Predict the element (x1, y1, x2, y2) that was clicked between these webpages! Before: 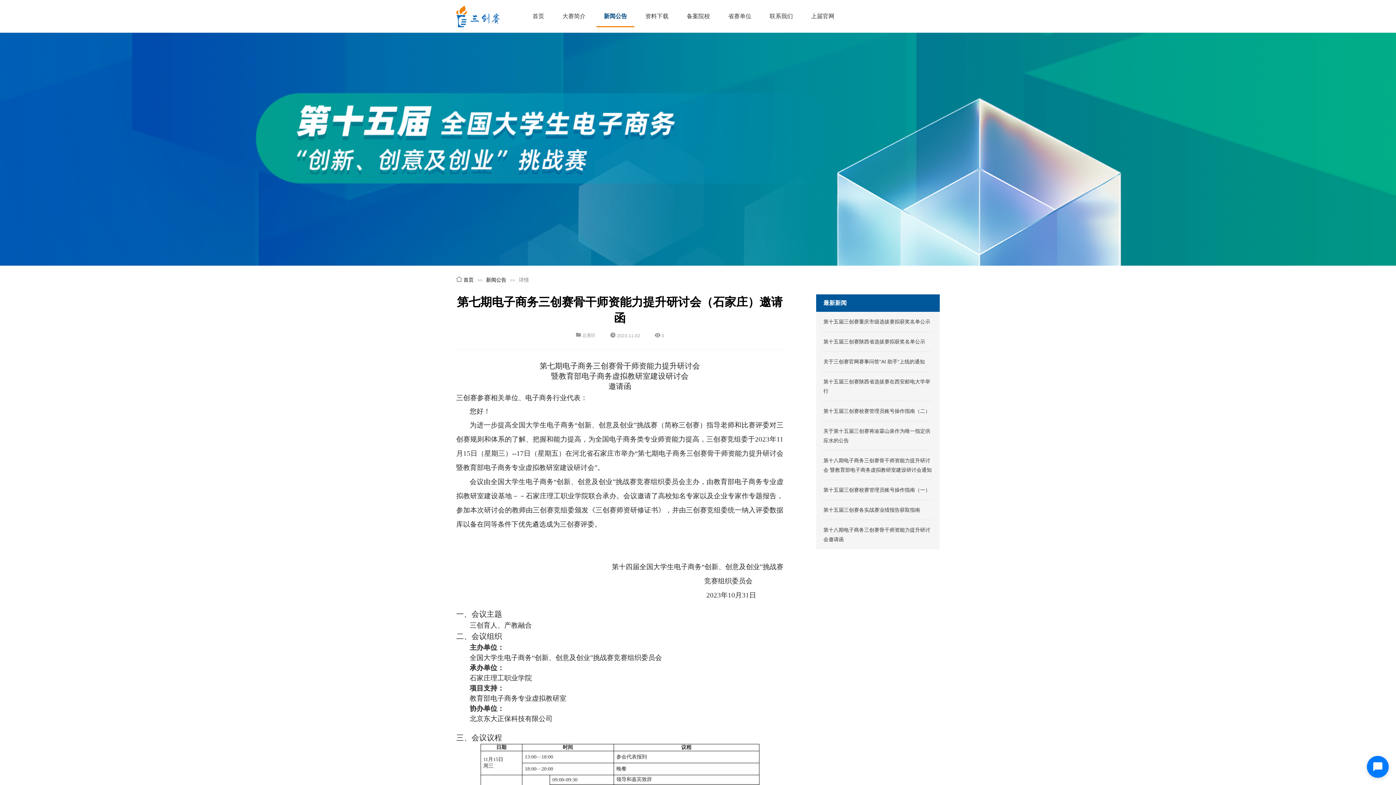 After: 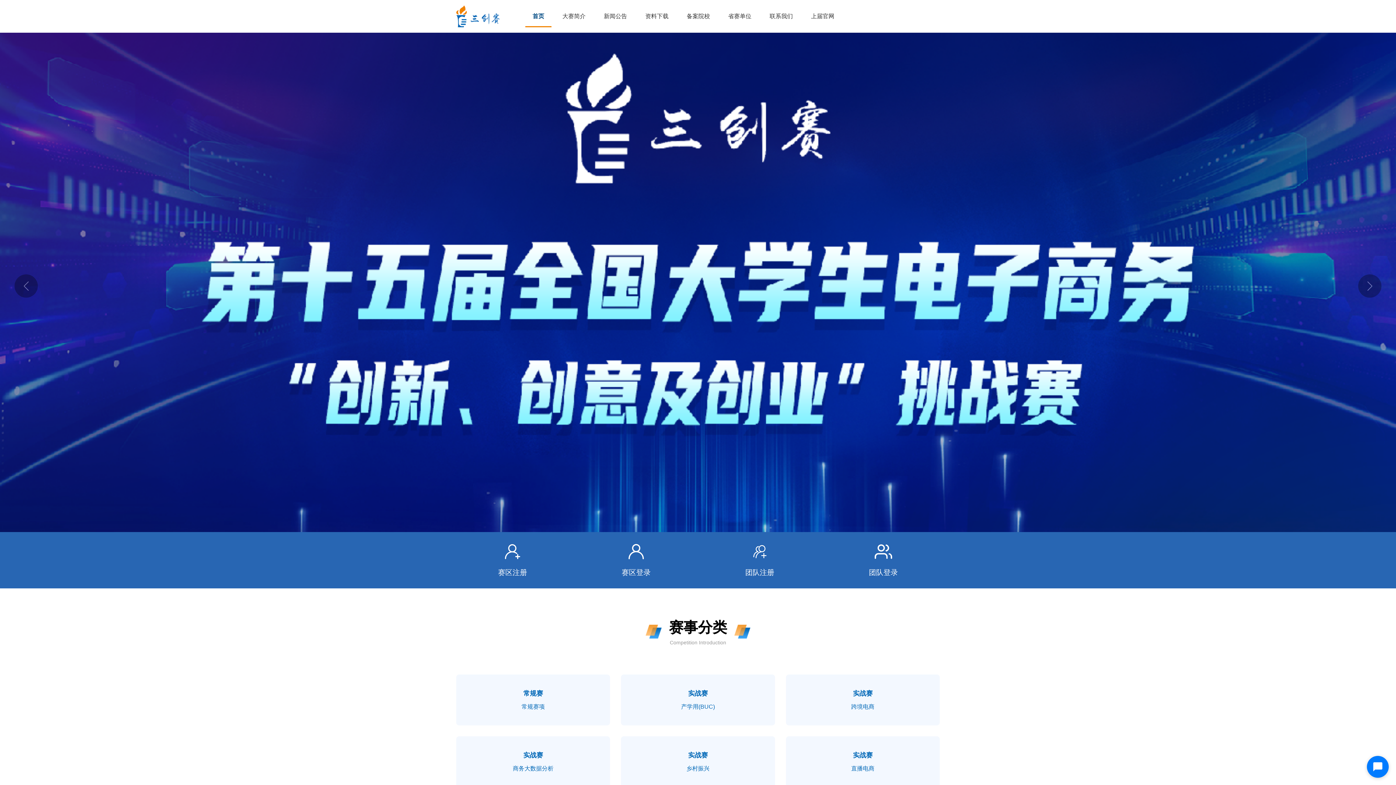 Action: bbox: (456, 276, 473, 282) label:  首页